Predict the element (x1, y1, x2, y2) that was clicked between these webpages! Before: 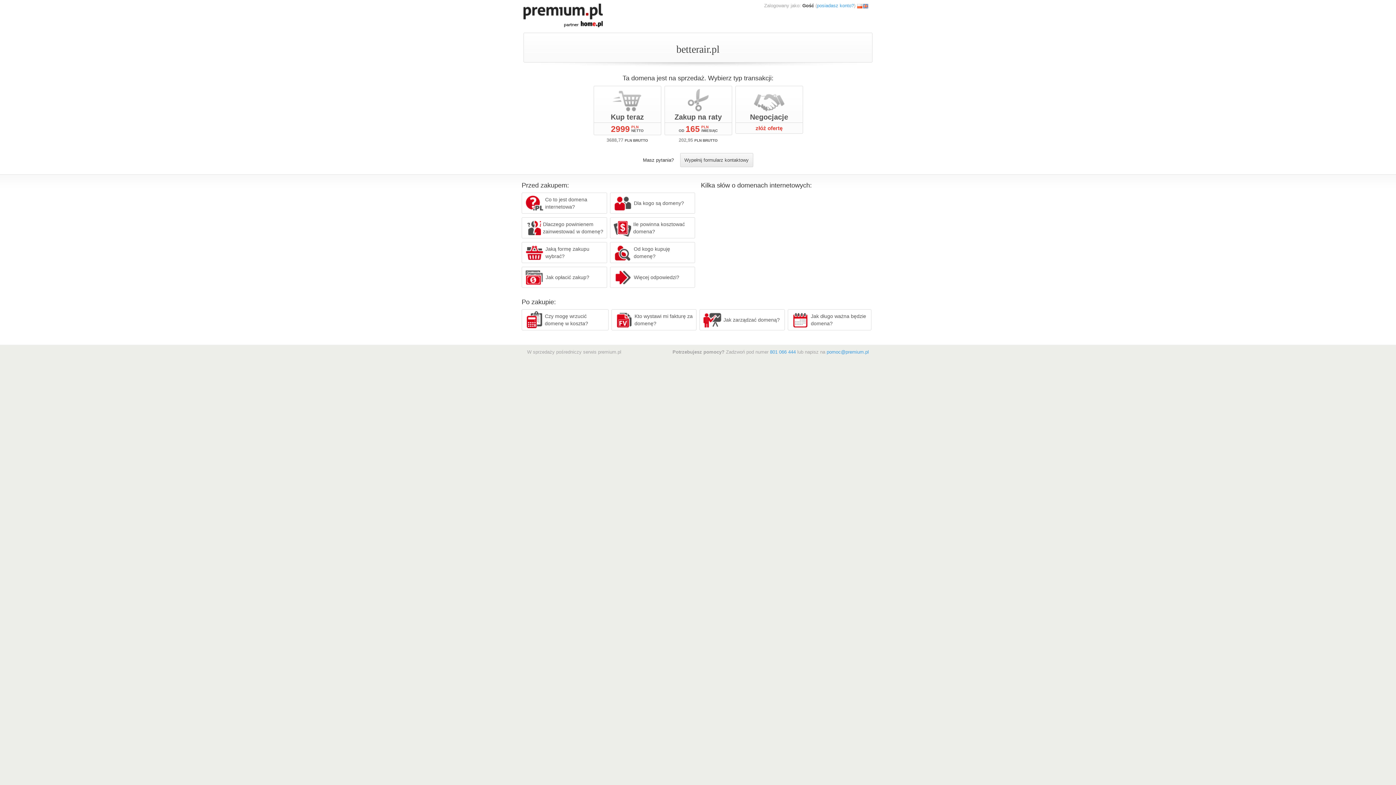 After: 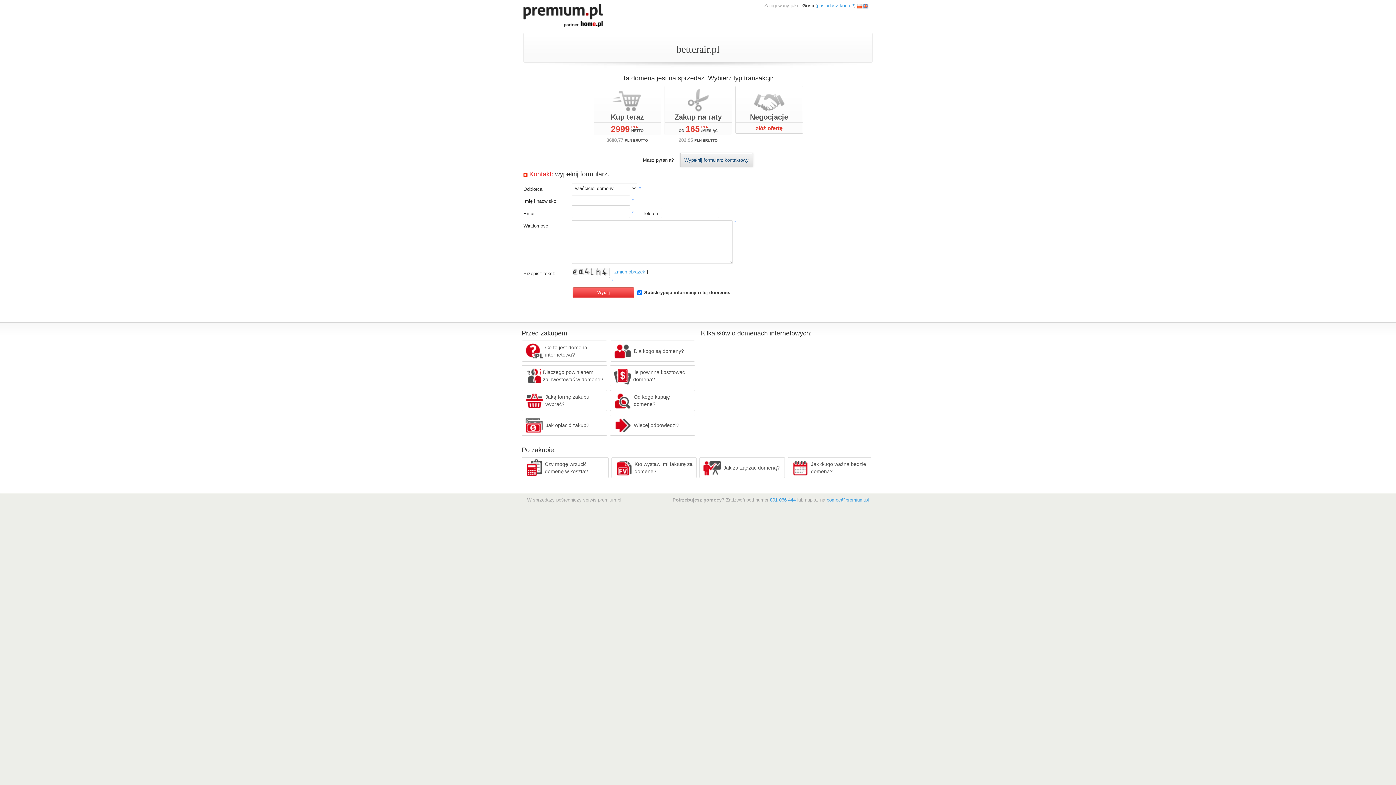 Action: label: Wypełnij formularz kontaktowy bbox: (680, 153, 753, 167)